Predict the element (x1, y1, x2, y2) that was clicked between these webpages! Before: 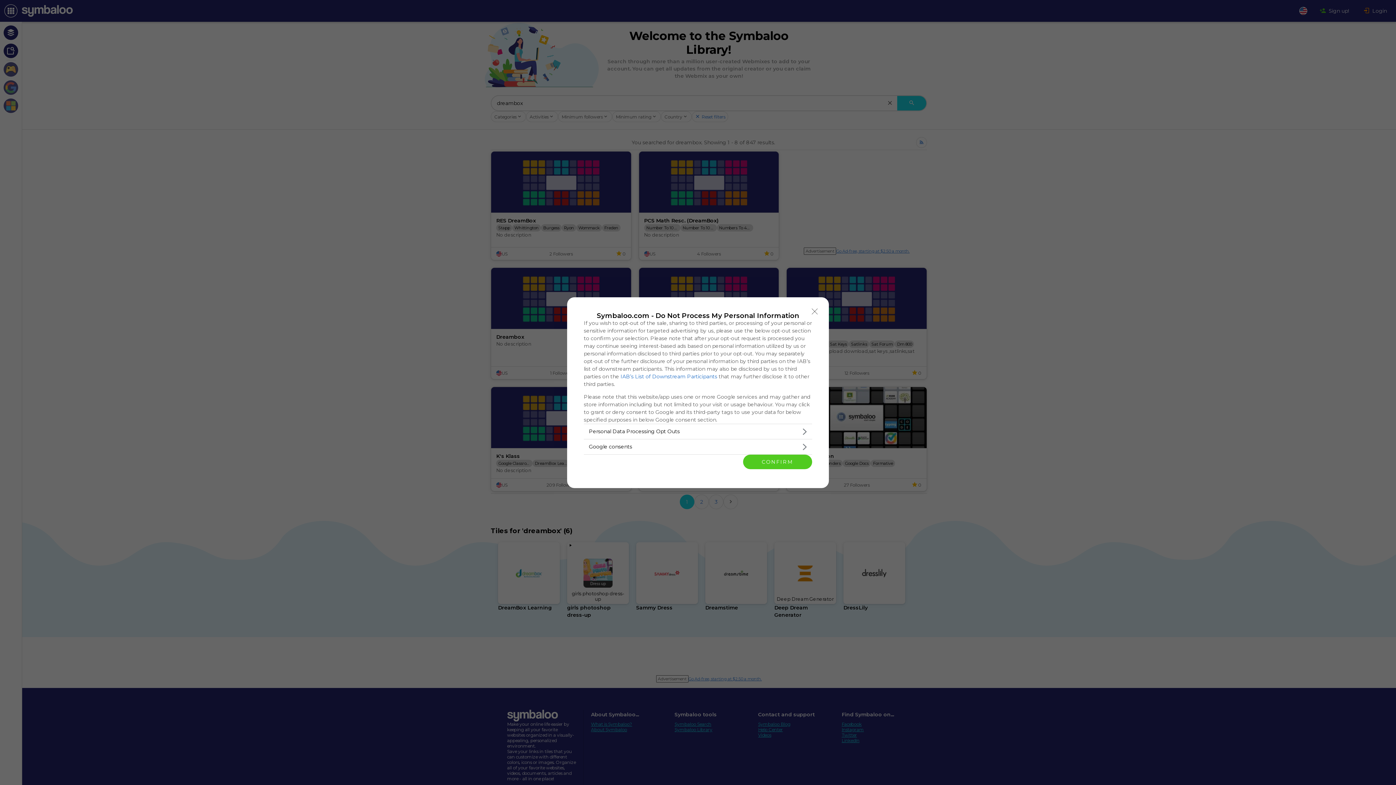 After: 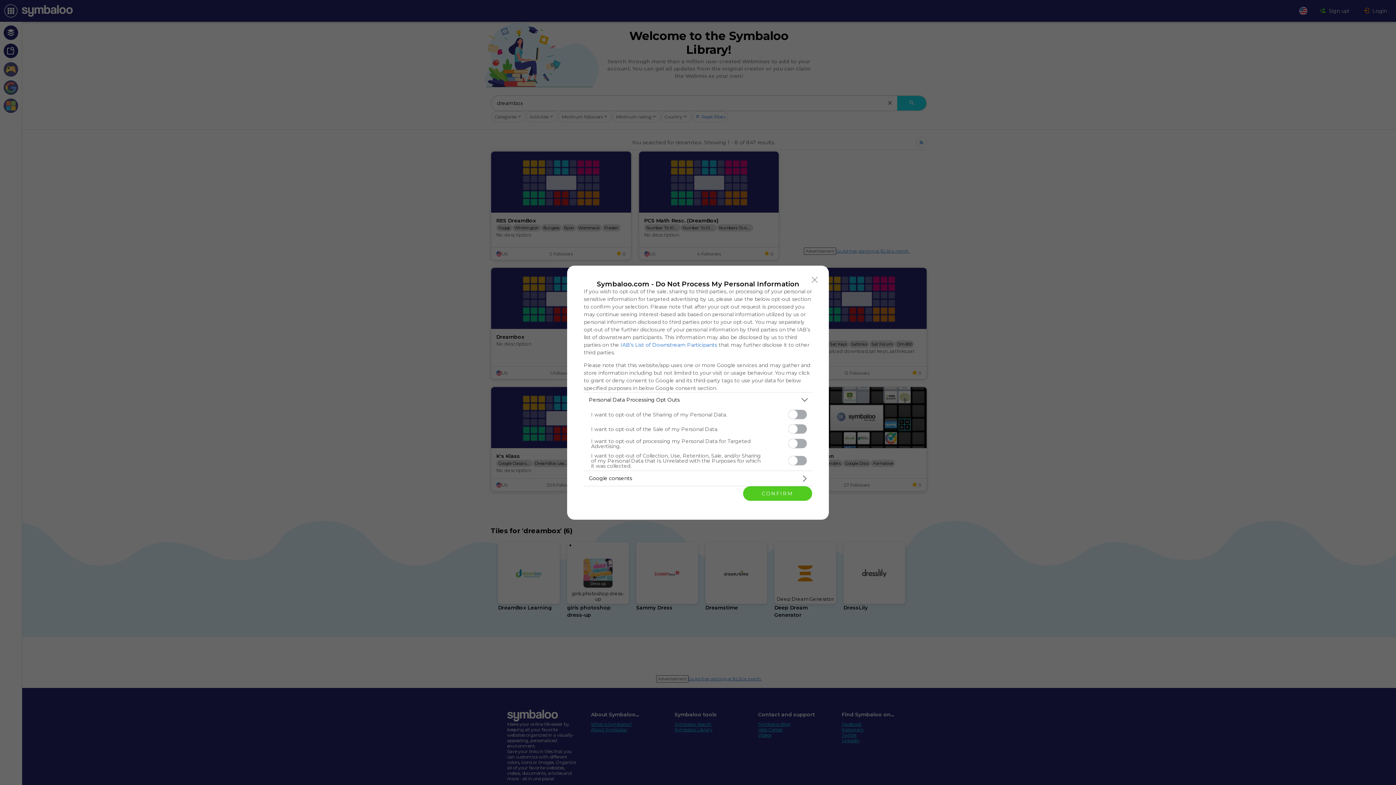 Action: label: Opt-Outs bbox: (584, 424, 812, 439)